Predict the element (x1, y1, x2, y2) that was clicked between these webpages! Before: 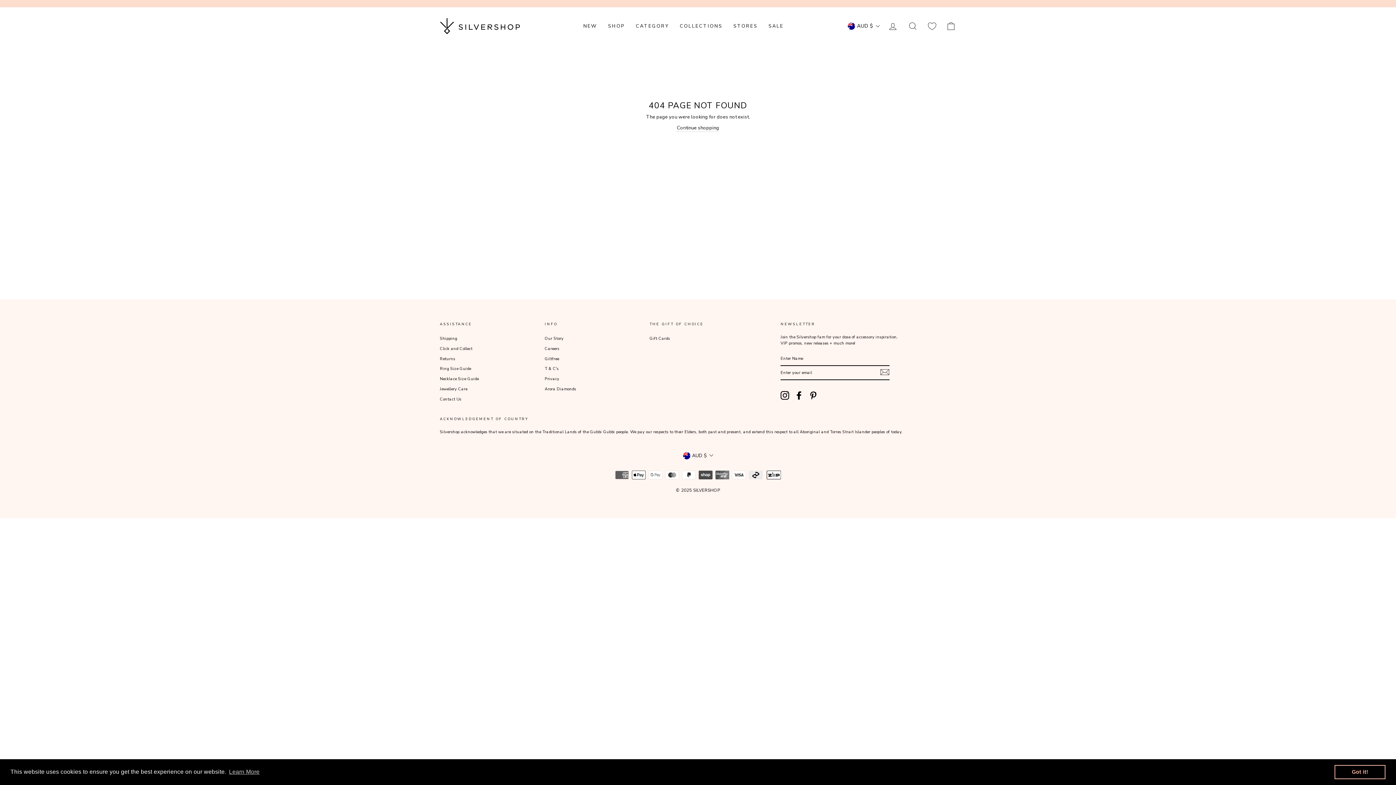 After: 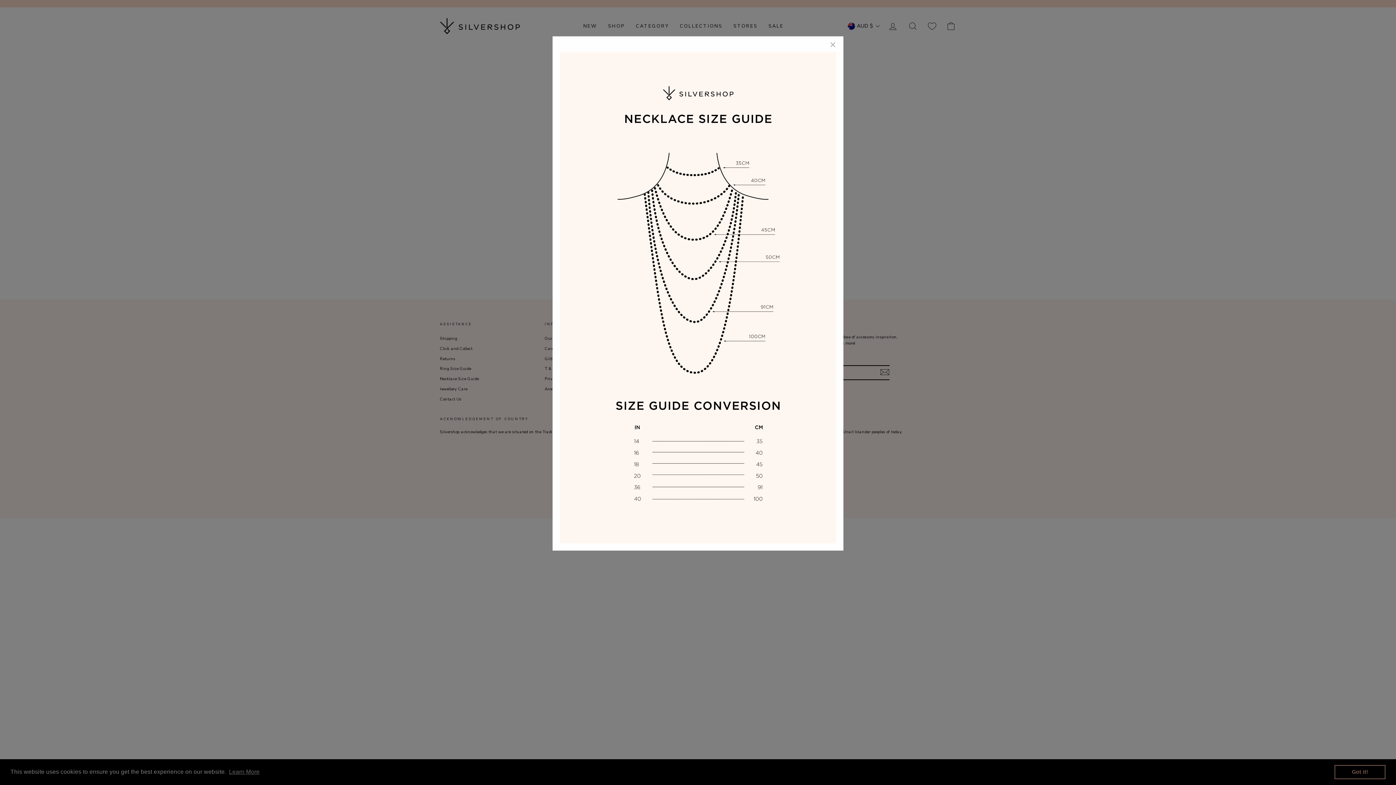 Action: bbox: (440, 374, 478, 383) label: Necklace Size Guide